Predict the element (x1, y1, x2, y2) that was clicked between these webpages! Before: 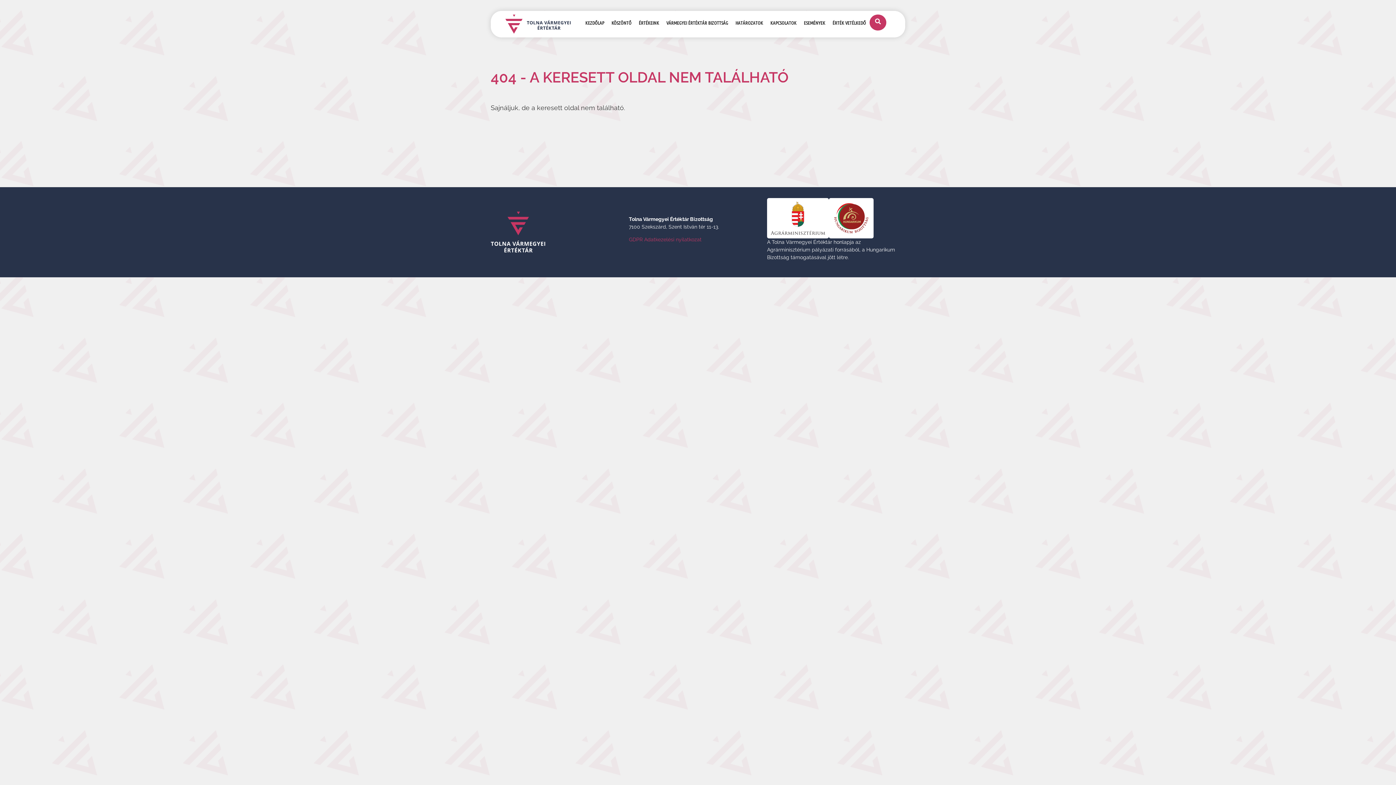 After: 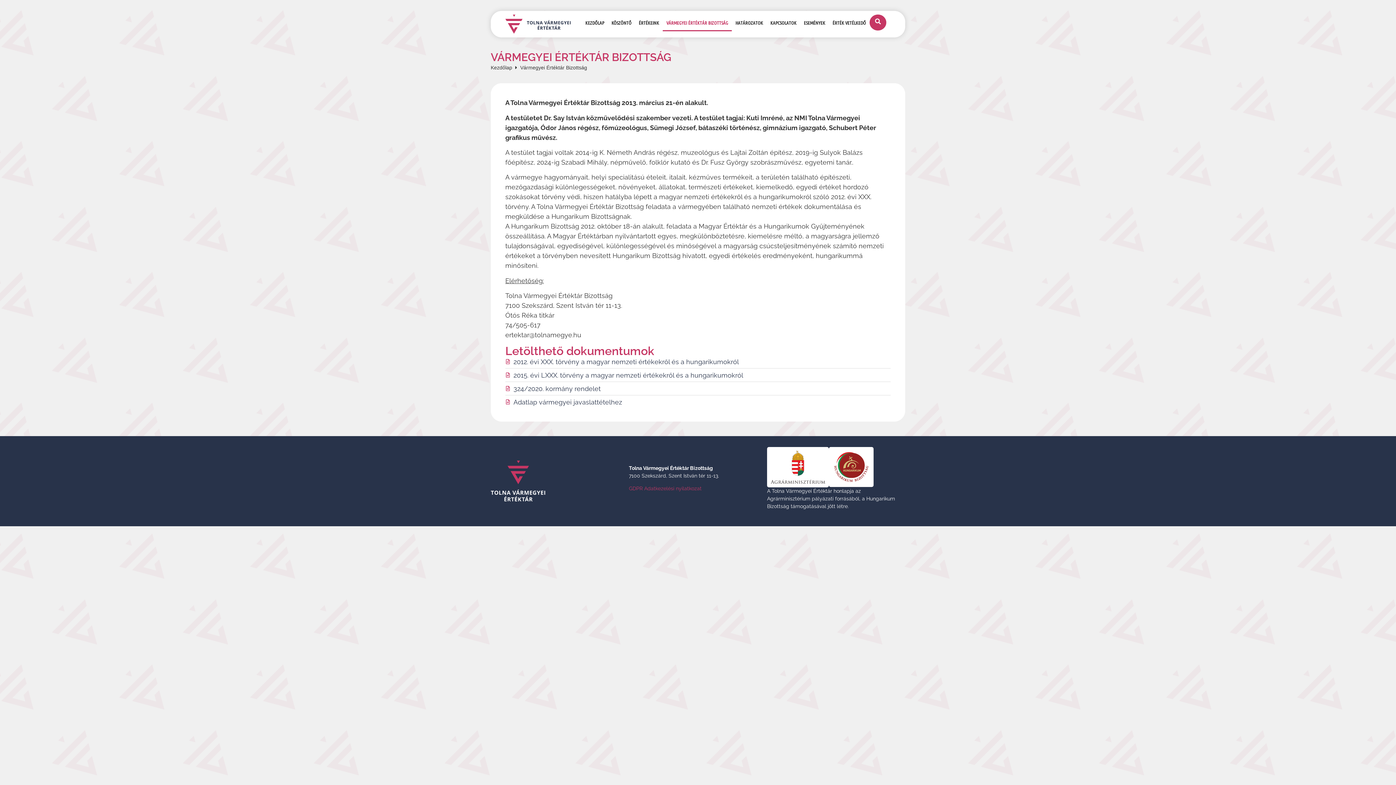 Action: bbox: (662, 14, 732, 31) label: VÁRMEGYEI ÉRTÉKTÁR BIZOTTSÁG